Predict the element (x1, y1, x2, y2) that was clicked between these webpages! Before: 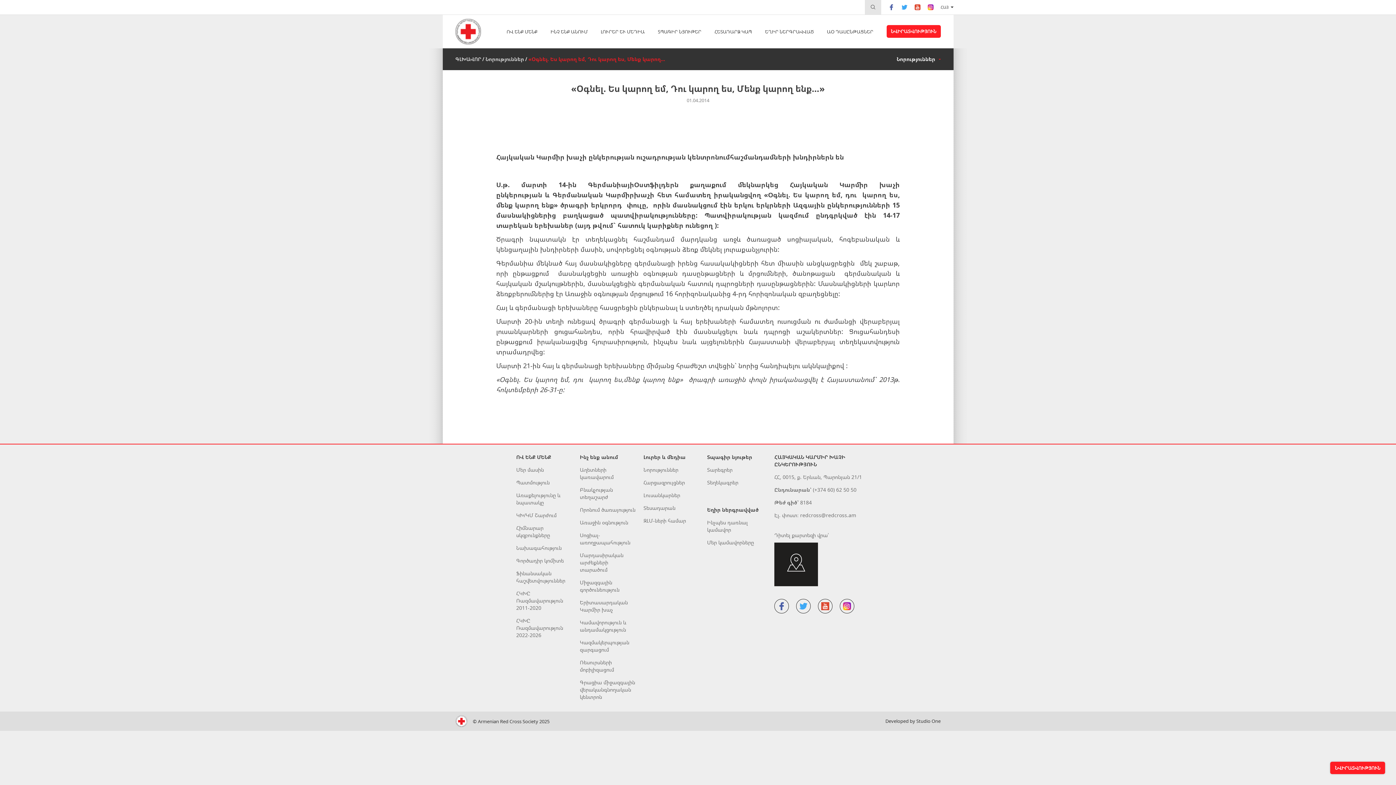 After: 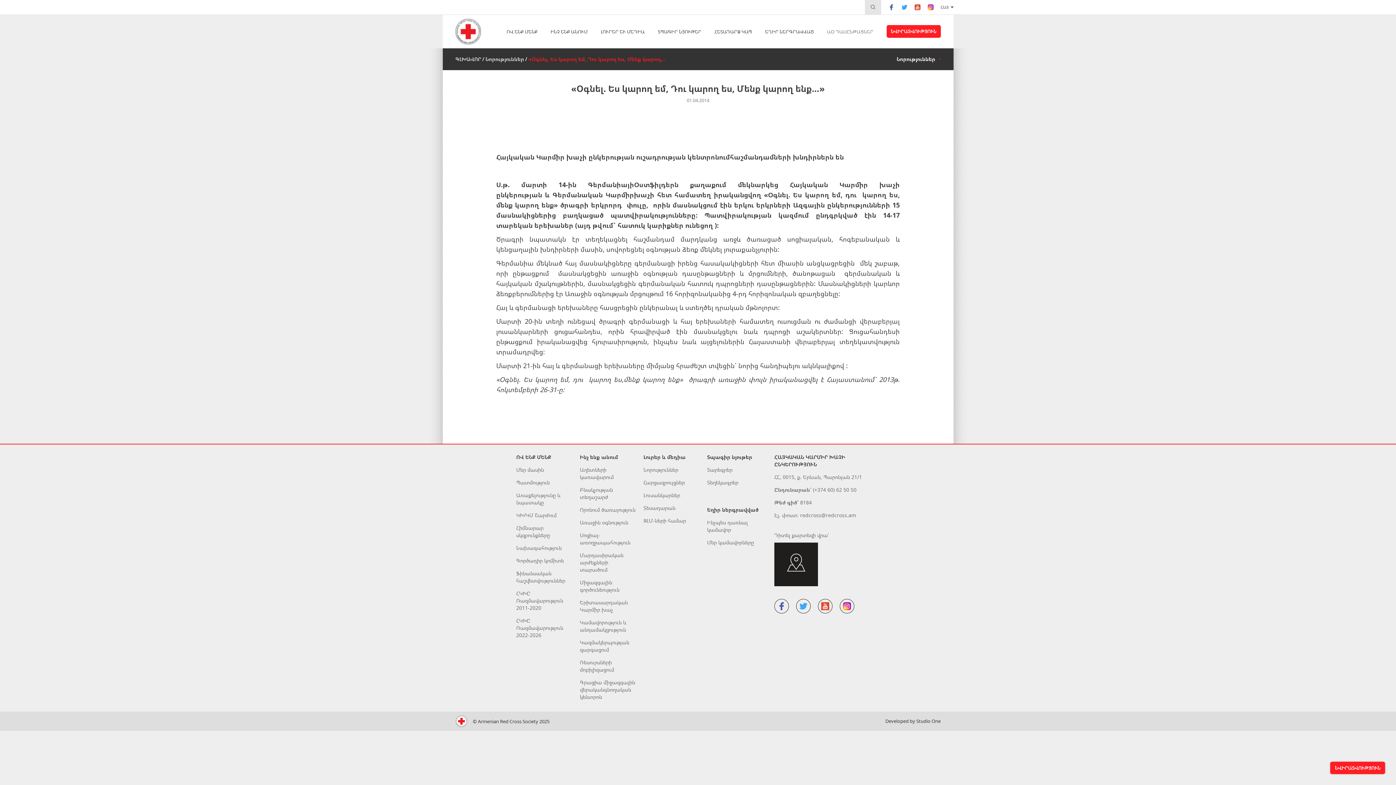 Action: label: ԱՕ ԴԱՍԸՆԹԱՑՆԵՐ bbox: (827, 28, 873, 34)